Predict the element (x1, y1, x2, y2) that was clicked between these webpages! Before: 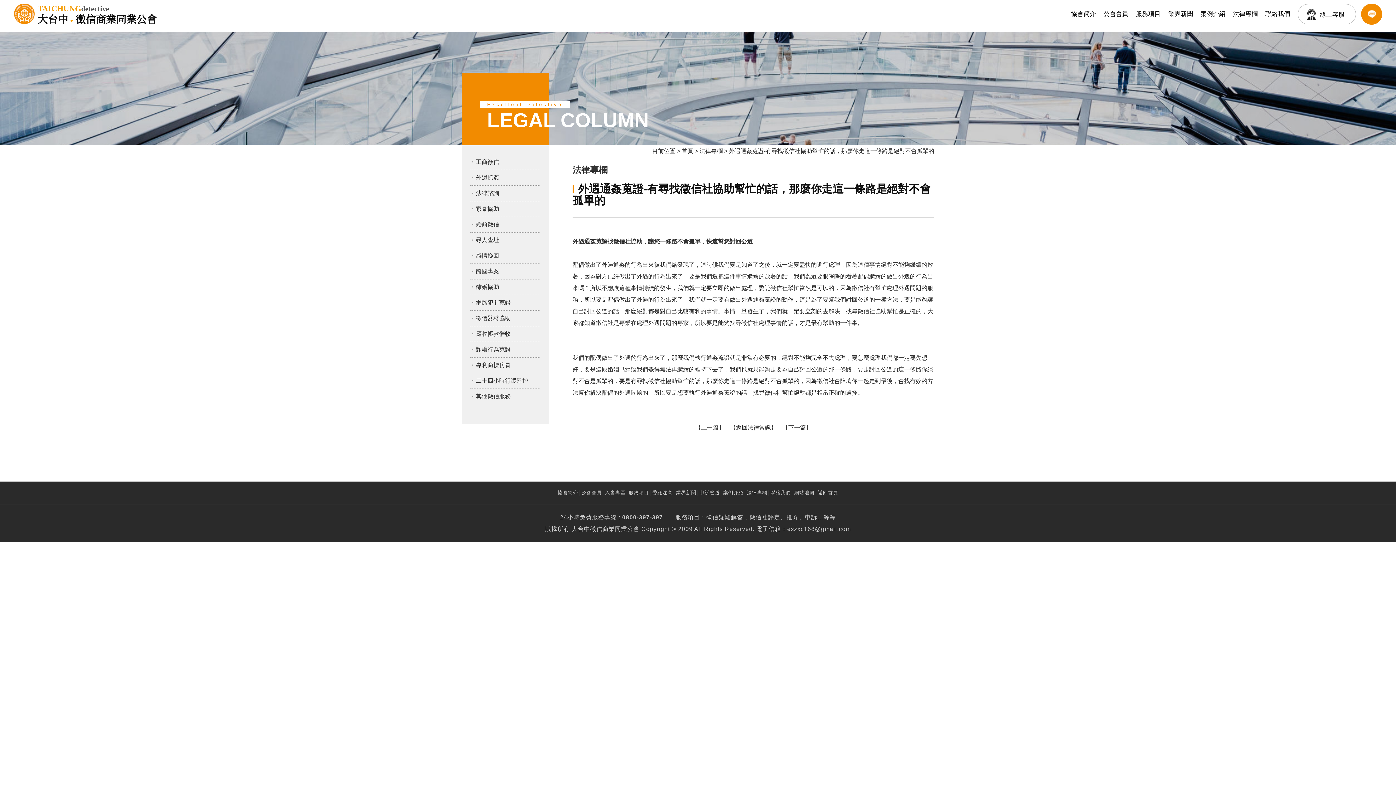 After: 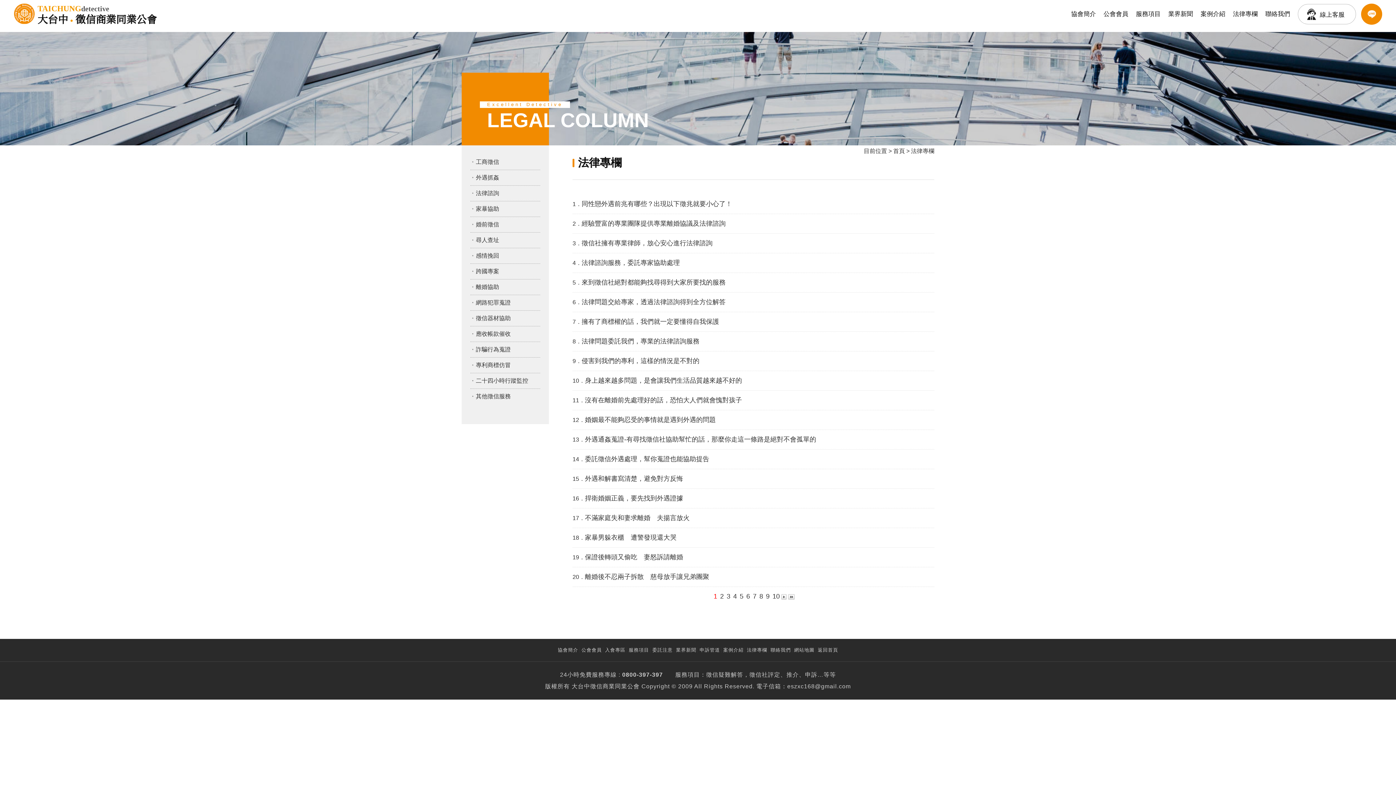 Action: label: 法律專欄 bbox: (1233, 8, 1258, 20)